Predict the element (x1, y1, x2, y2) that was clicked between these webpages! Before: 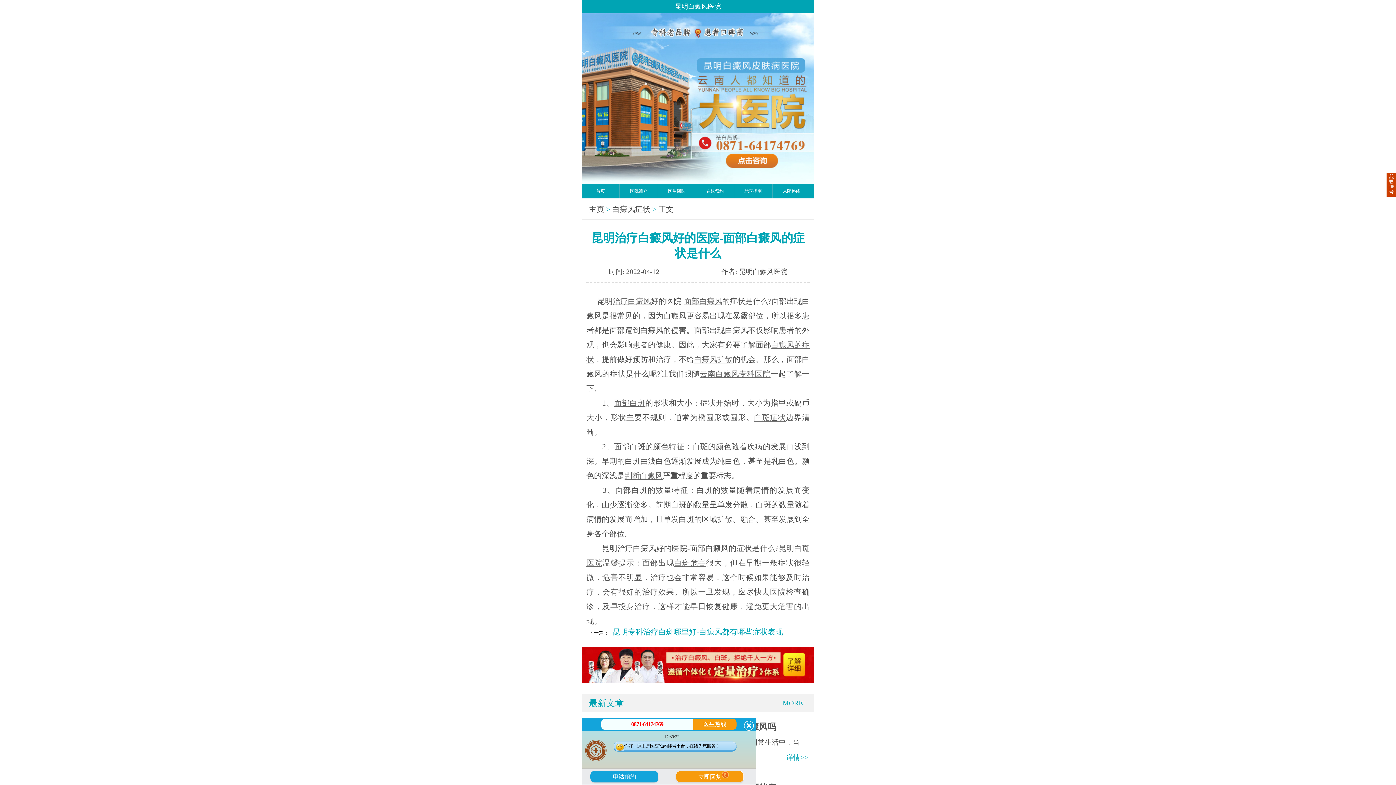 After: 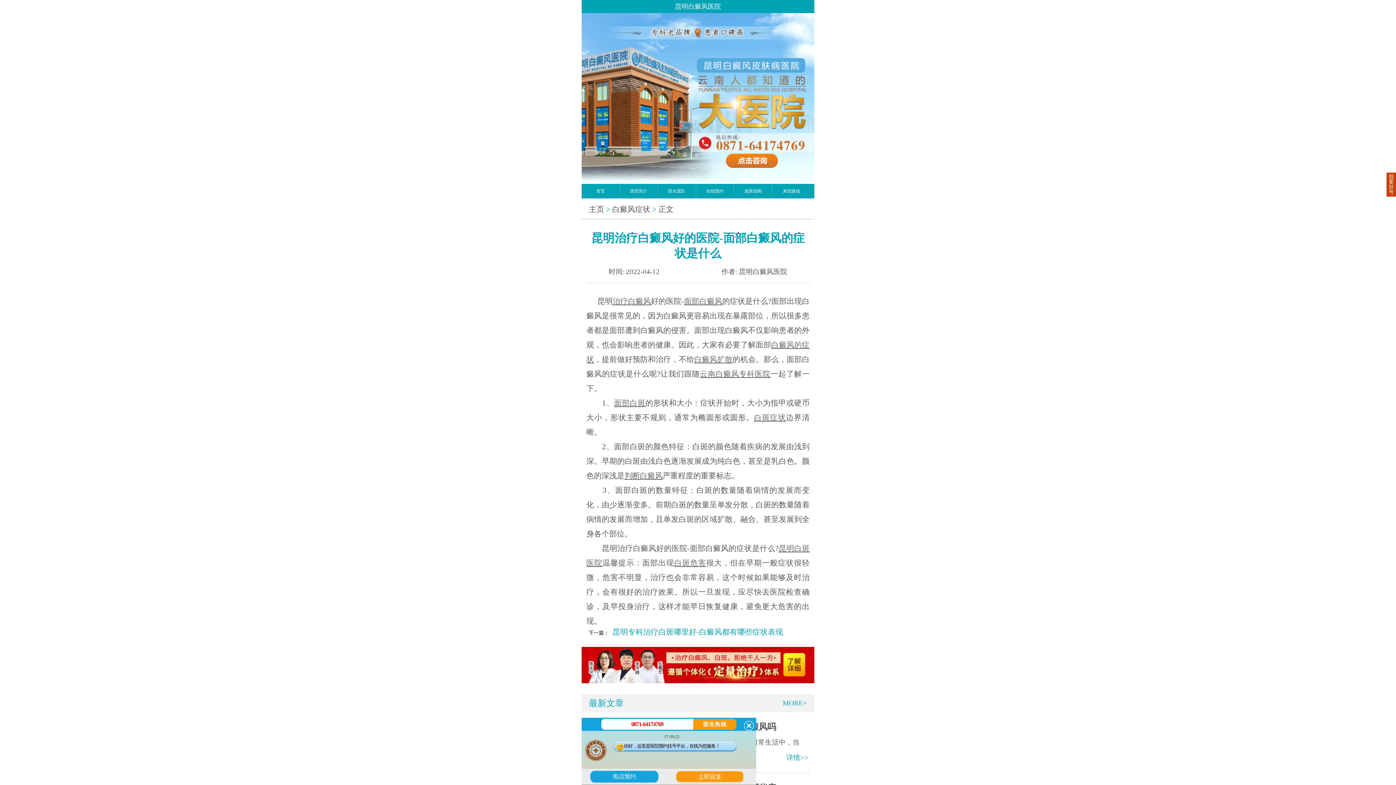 Action: bbox: (624, 471, 662, 480) label: 判断白癜风